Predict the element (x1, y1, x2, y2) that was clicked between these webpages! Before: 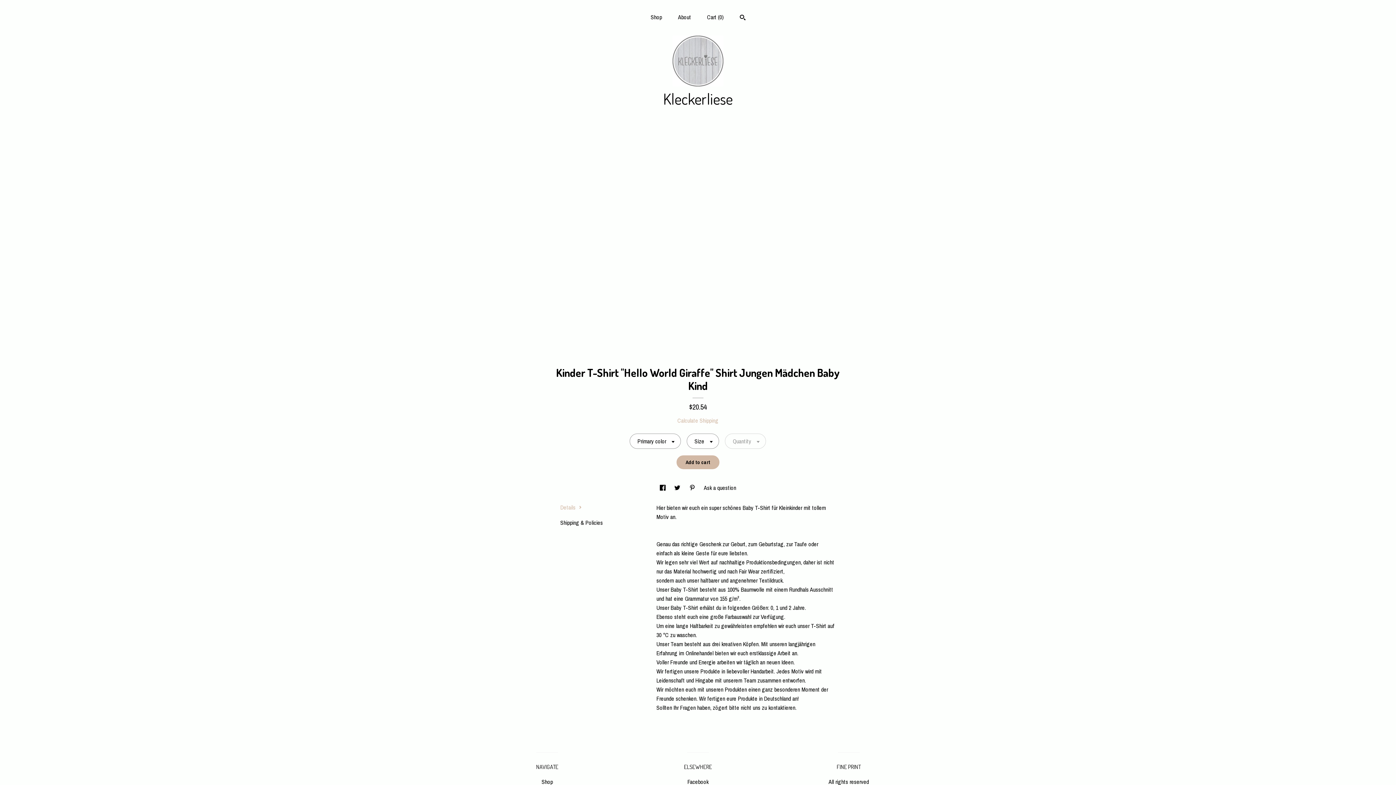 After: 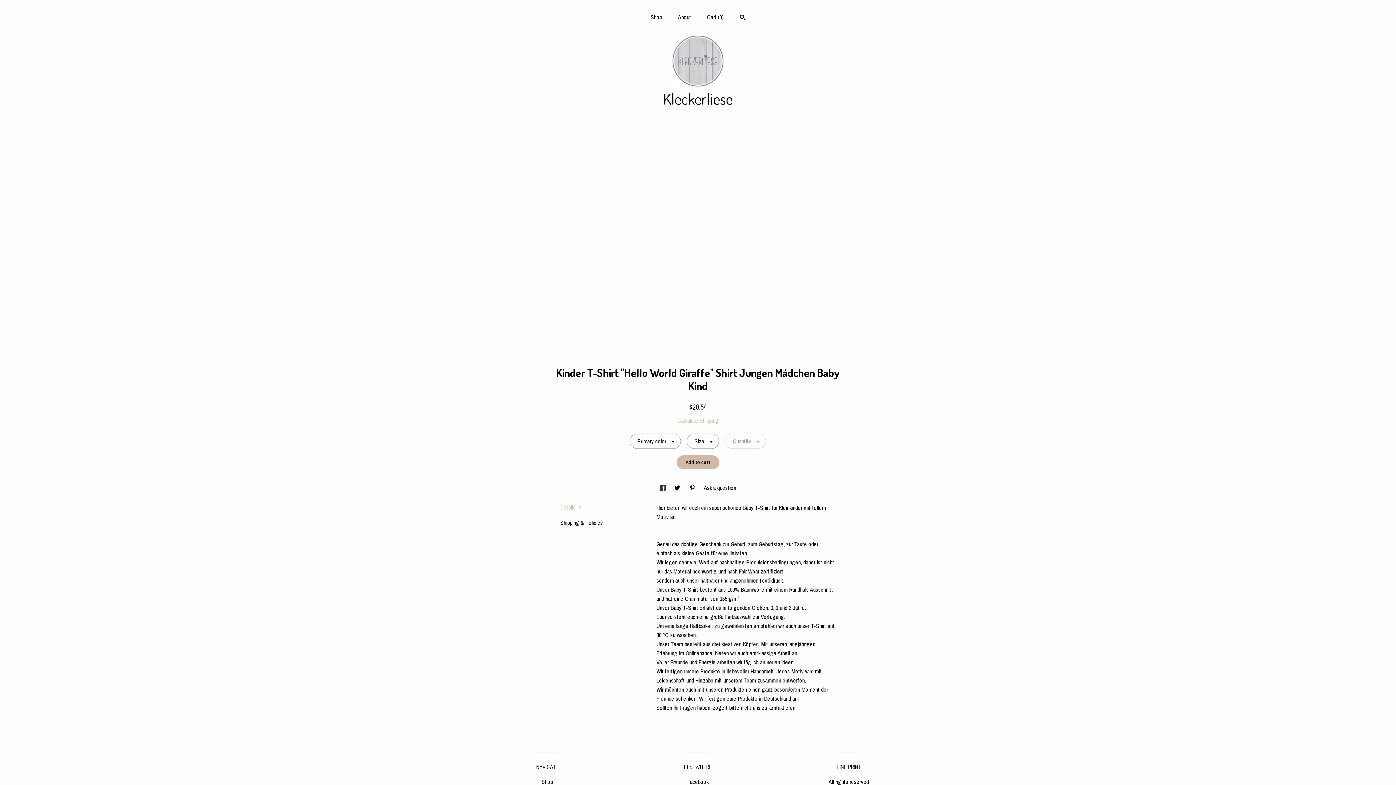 Action: label: social media share for  facebook bbox: (659, 484, 667, 492)